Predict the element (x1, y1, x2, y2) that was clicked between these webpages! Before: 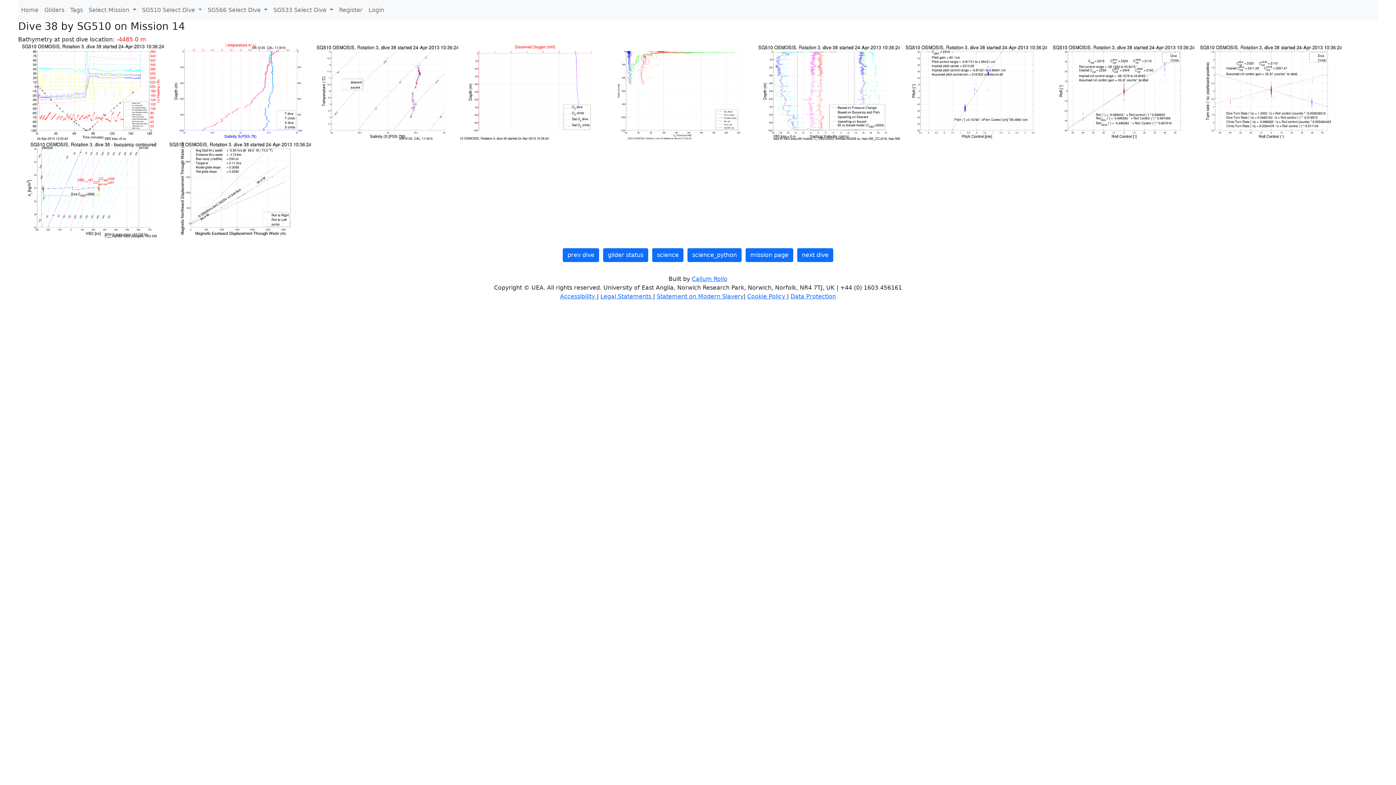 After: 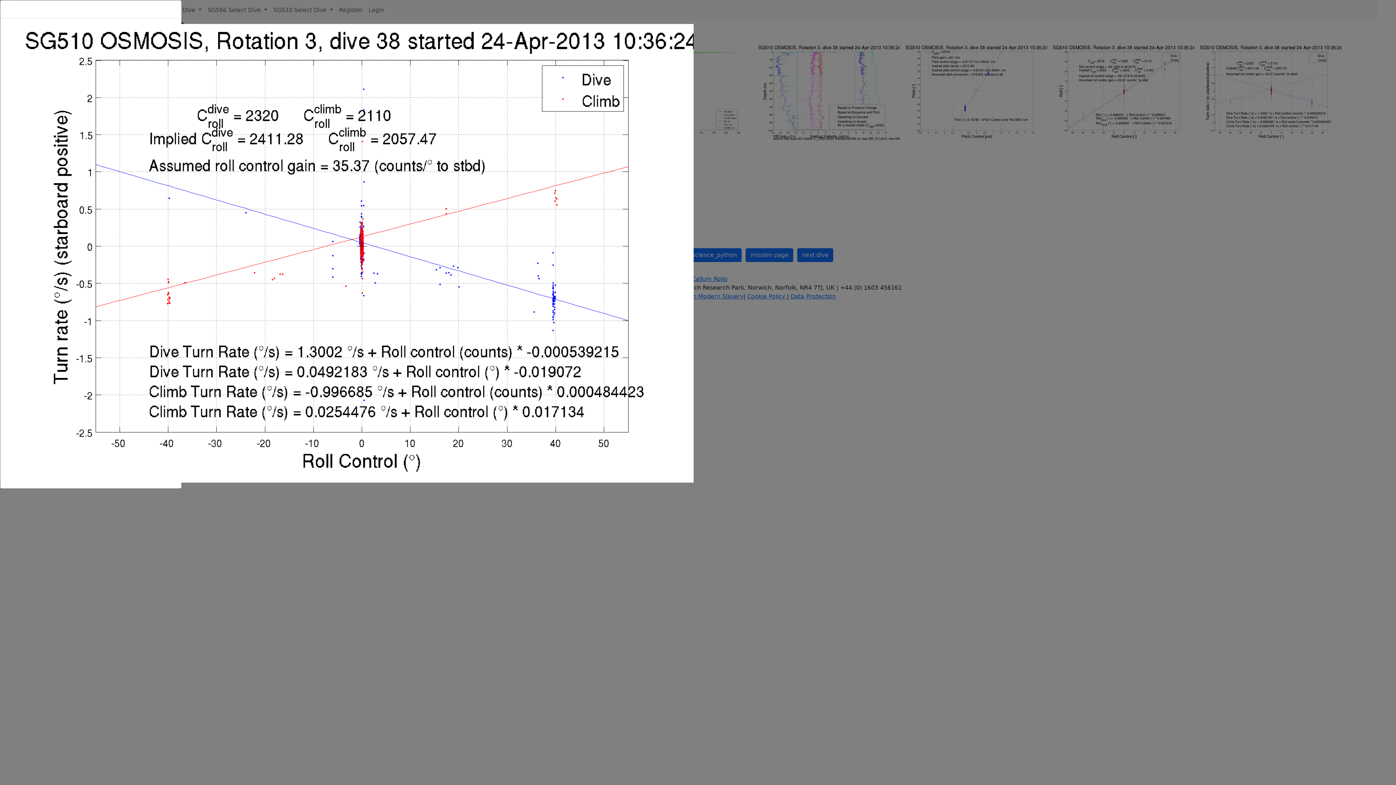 Action: bbox: (1196, 88, 1341, 95) label:  